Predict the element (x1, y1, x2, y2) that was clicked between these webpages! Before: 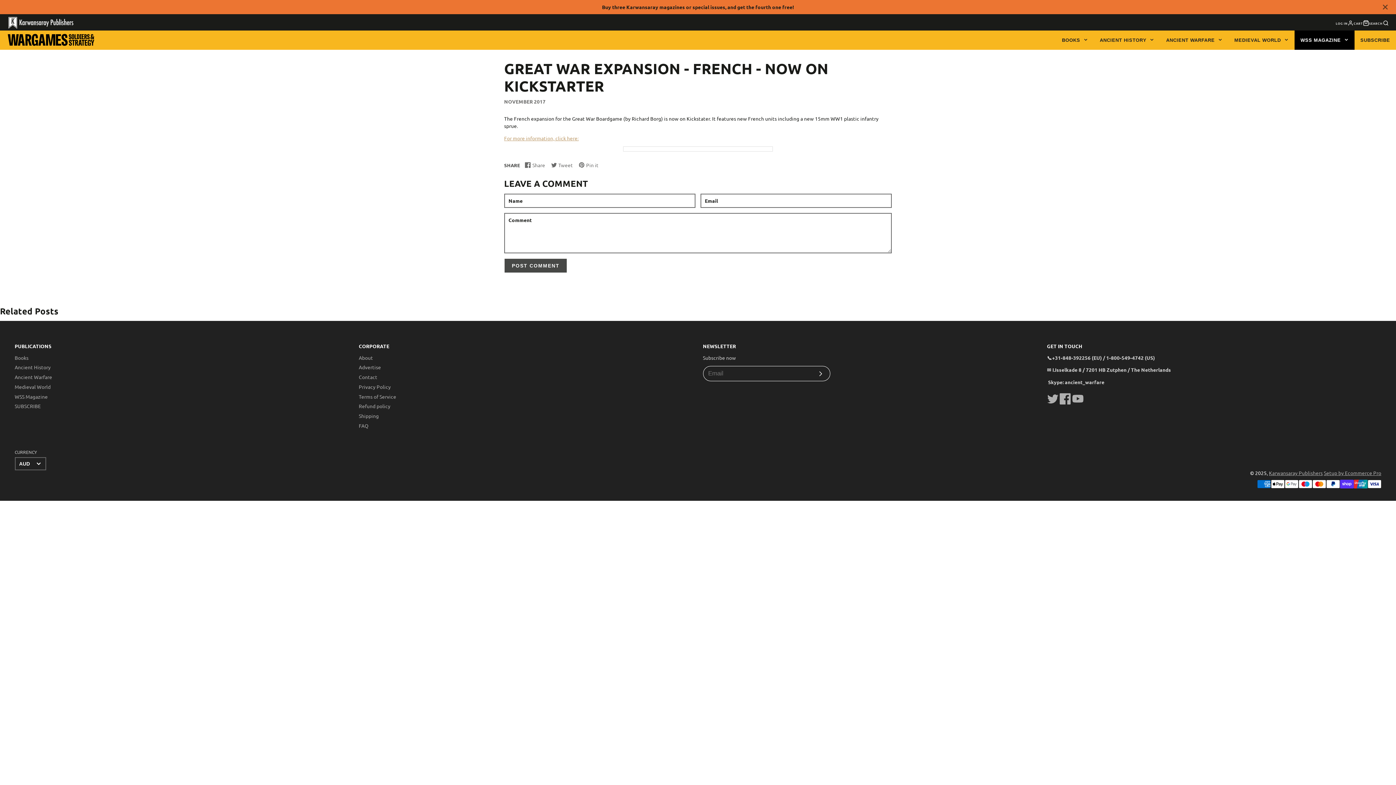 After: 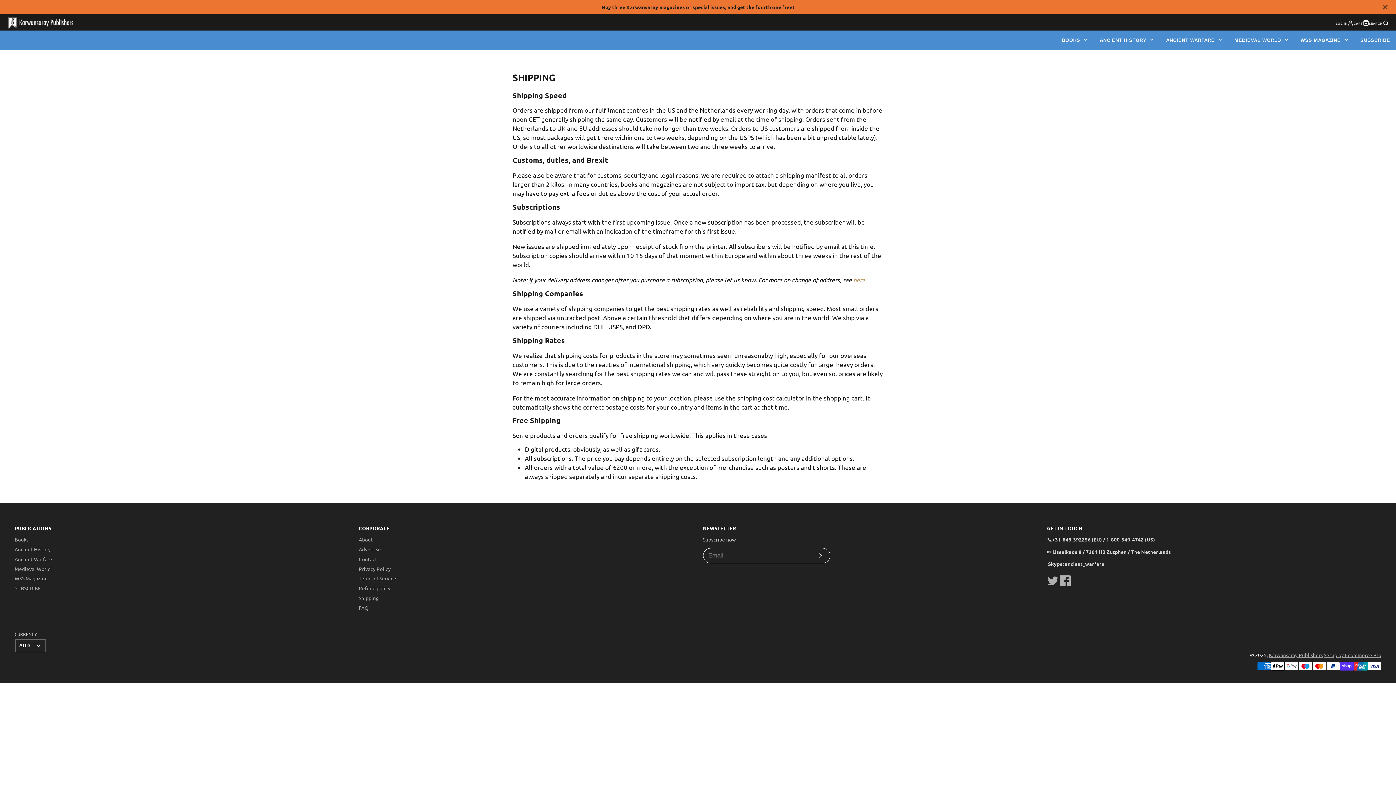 Action: label: Shipping bbox: (358, 412, 378, 419)